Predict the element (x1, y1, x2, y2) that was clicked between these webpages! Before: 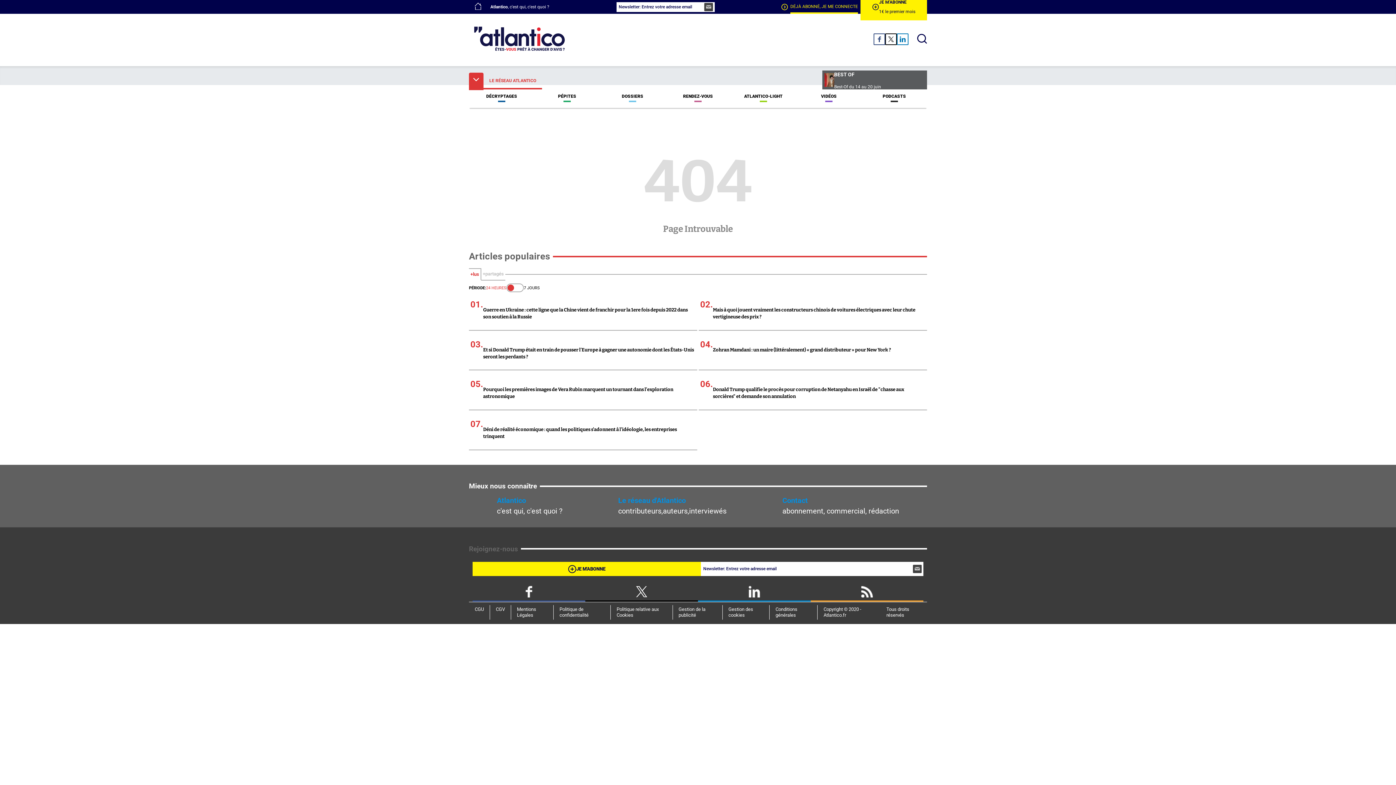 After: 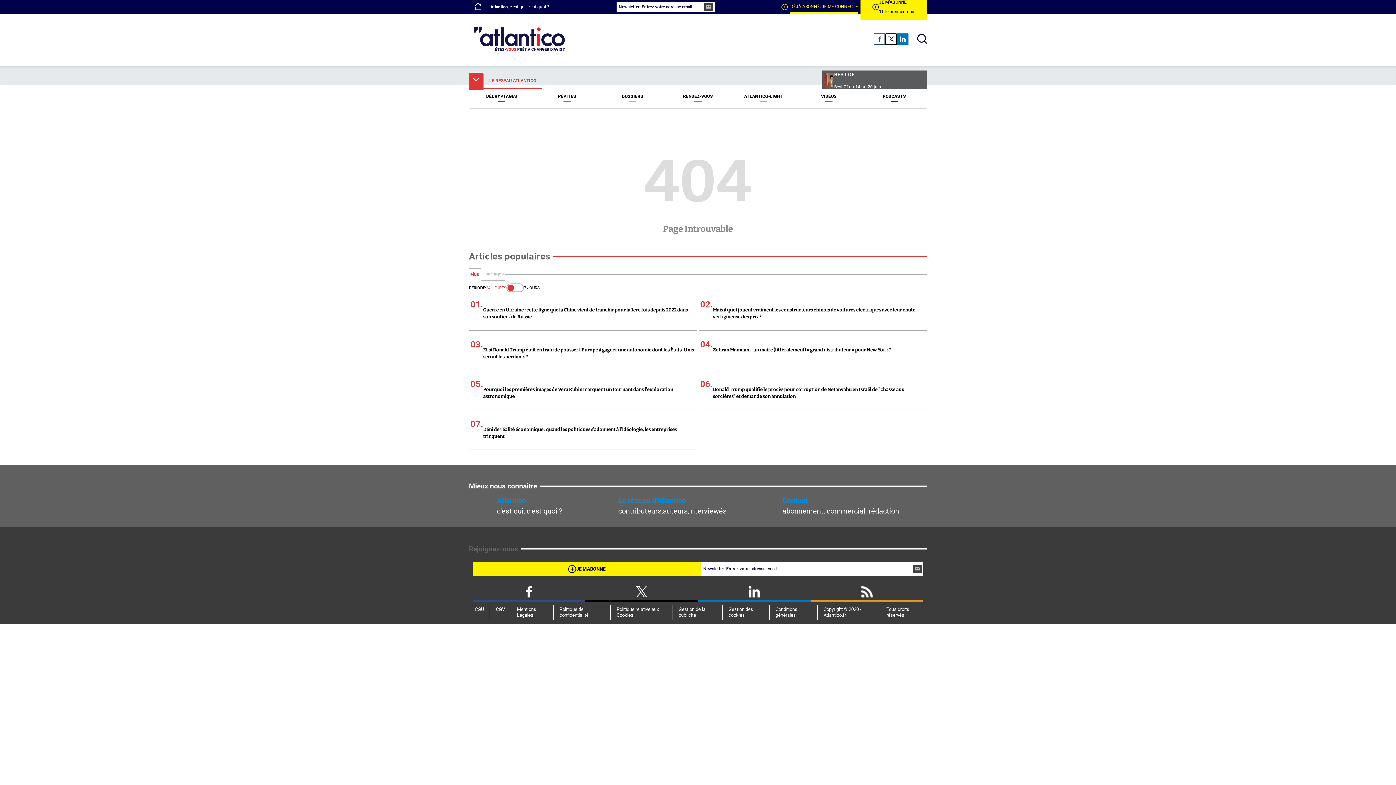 Action: bbox: (897, 33, 908, 45)